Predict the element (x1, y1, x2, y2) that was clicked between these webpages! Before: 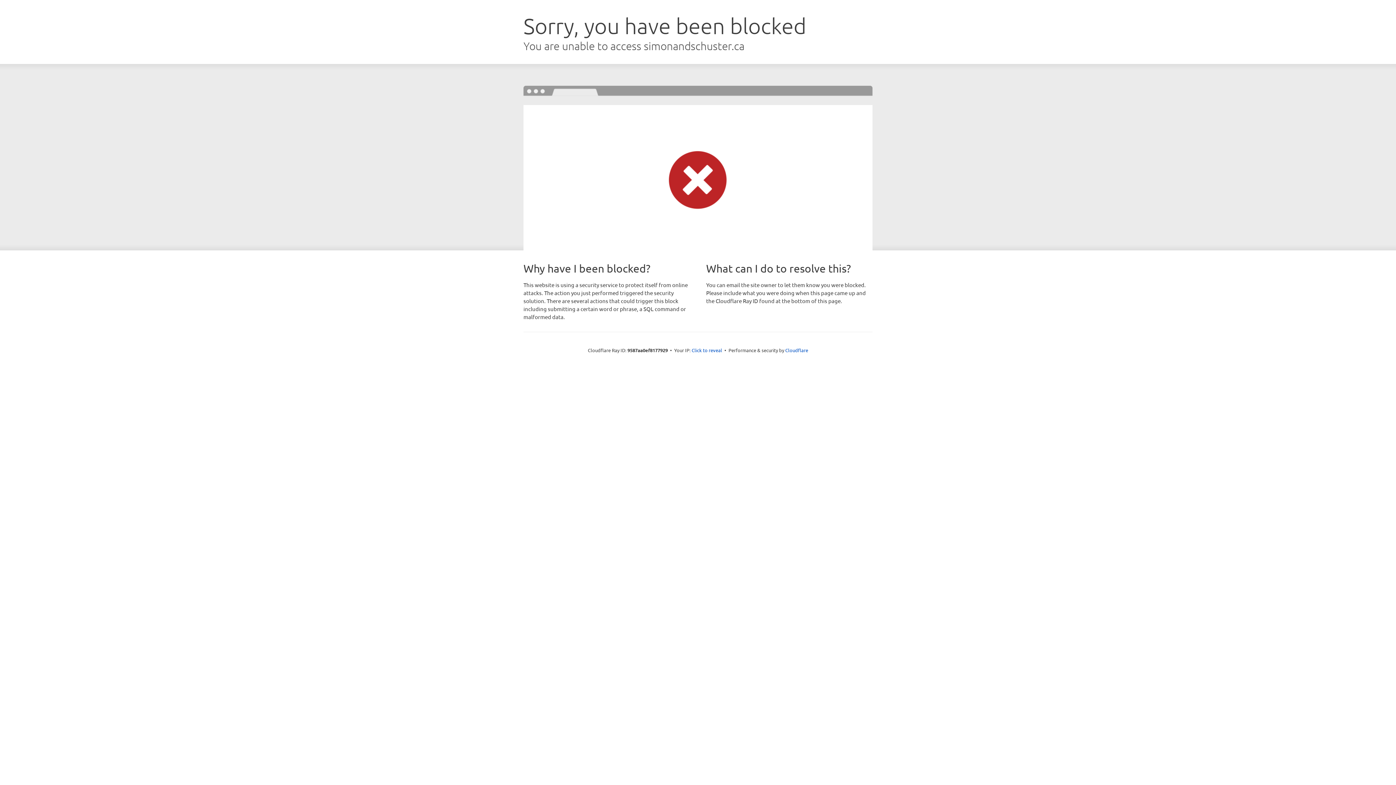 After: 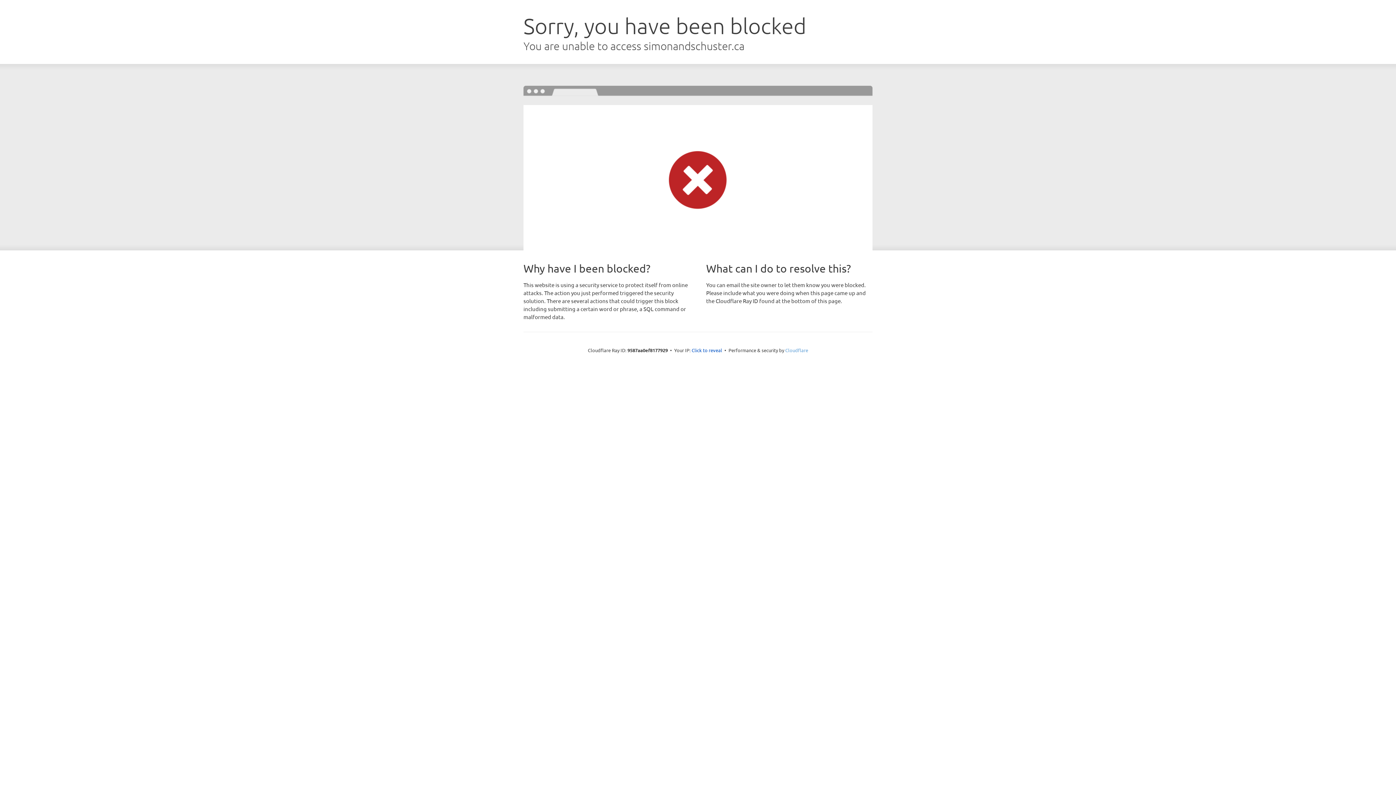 Action: label: Cloudflare bbox: (785, 347, 808, 353)